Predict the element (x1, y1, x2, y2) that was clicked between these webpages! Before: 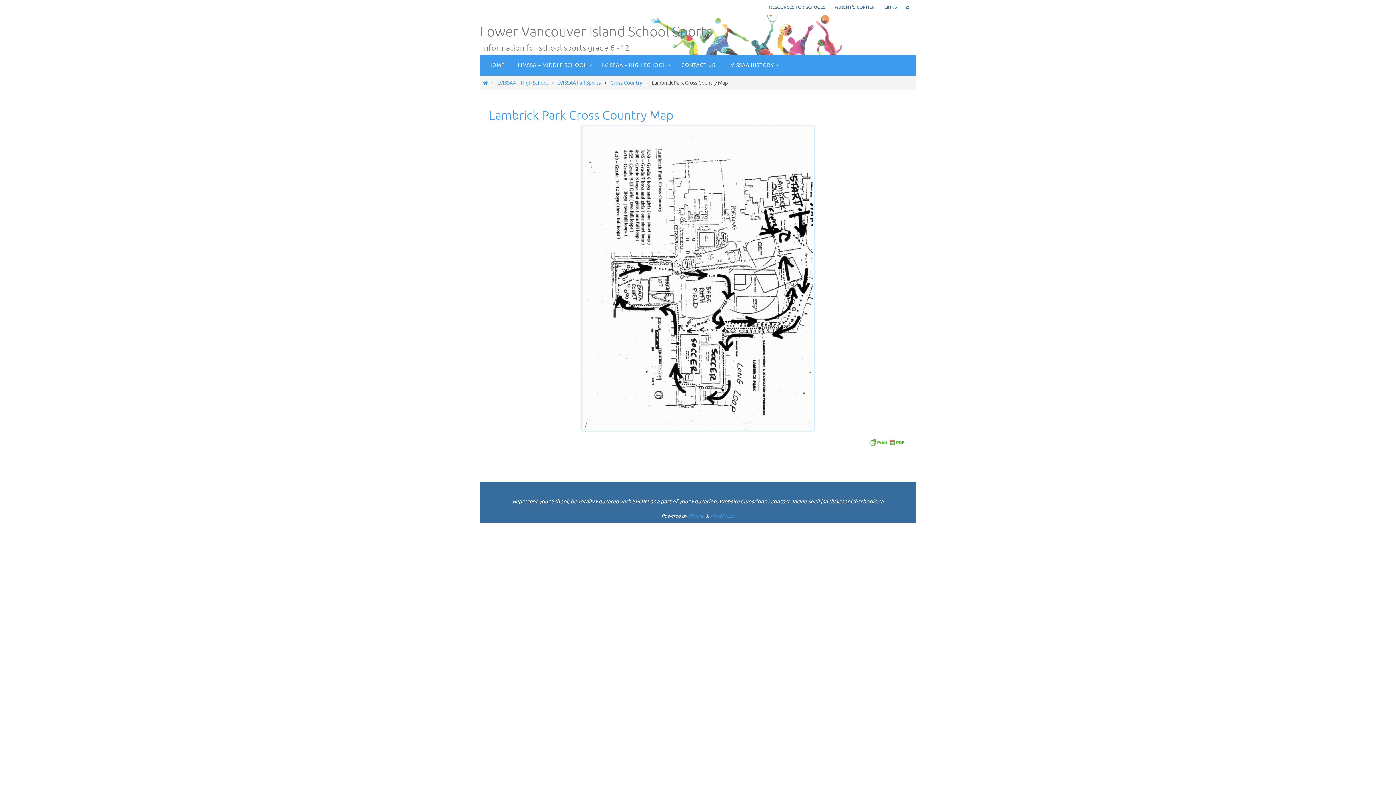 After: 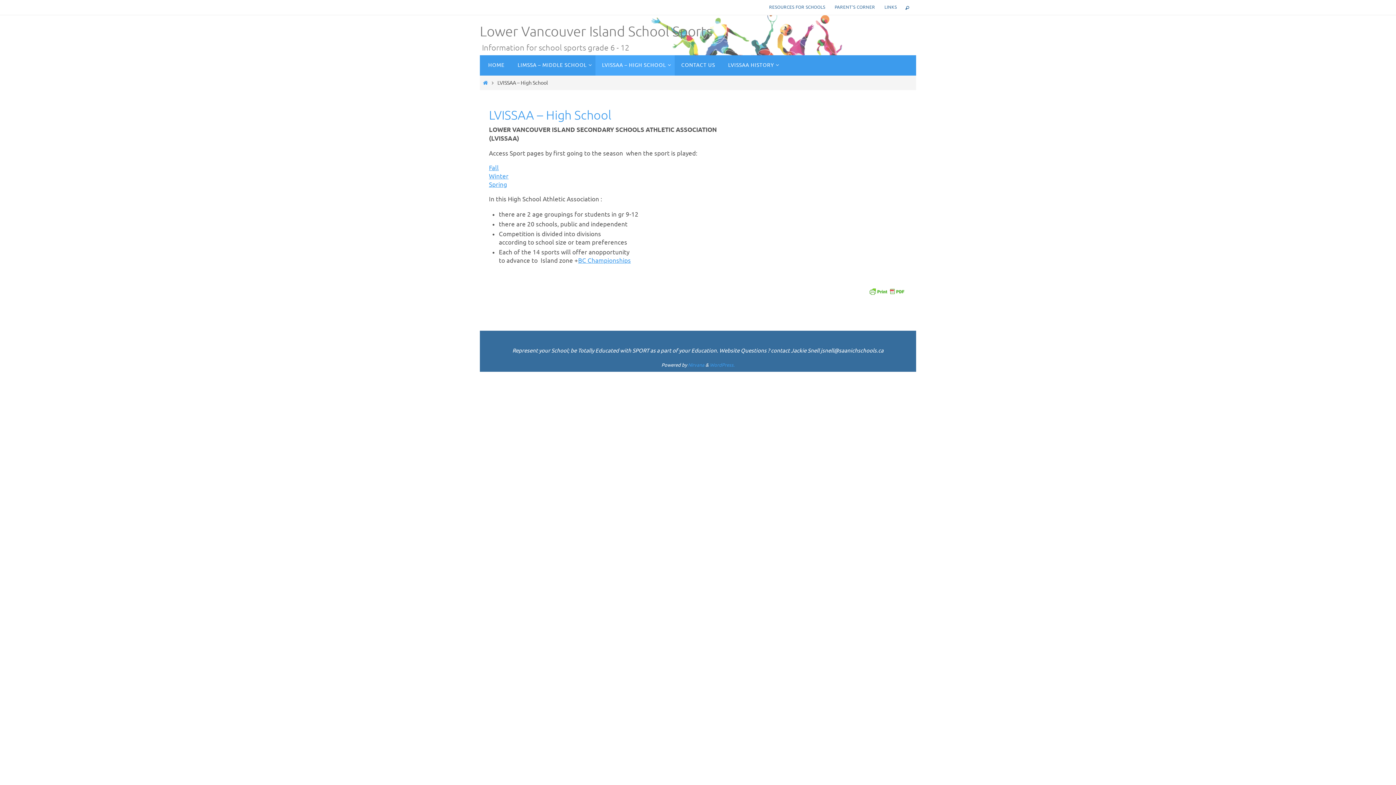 Action: bbox: (497, 79, 548, 86) label: LVISSAA – High School